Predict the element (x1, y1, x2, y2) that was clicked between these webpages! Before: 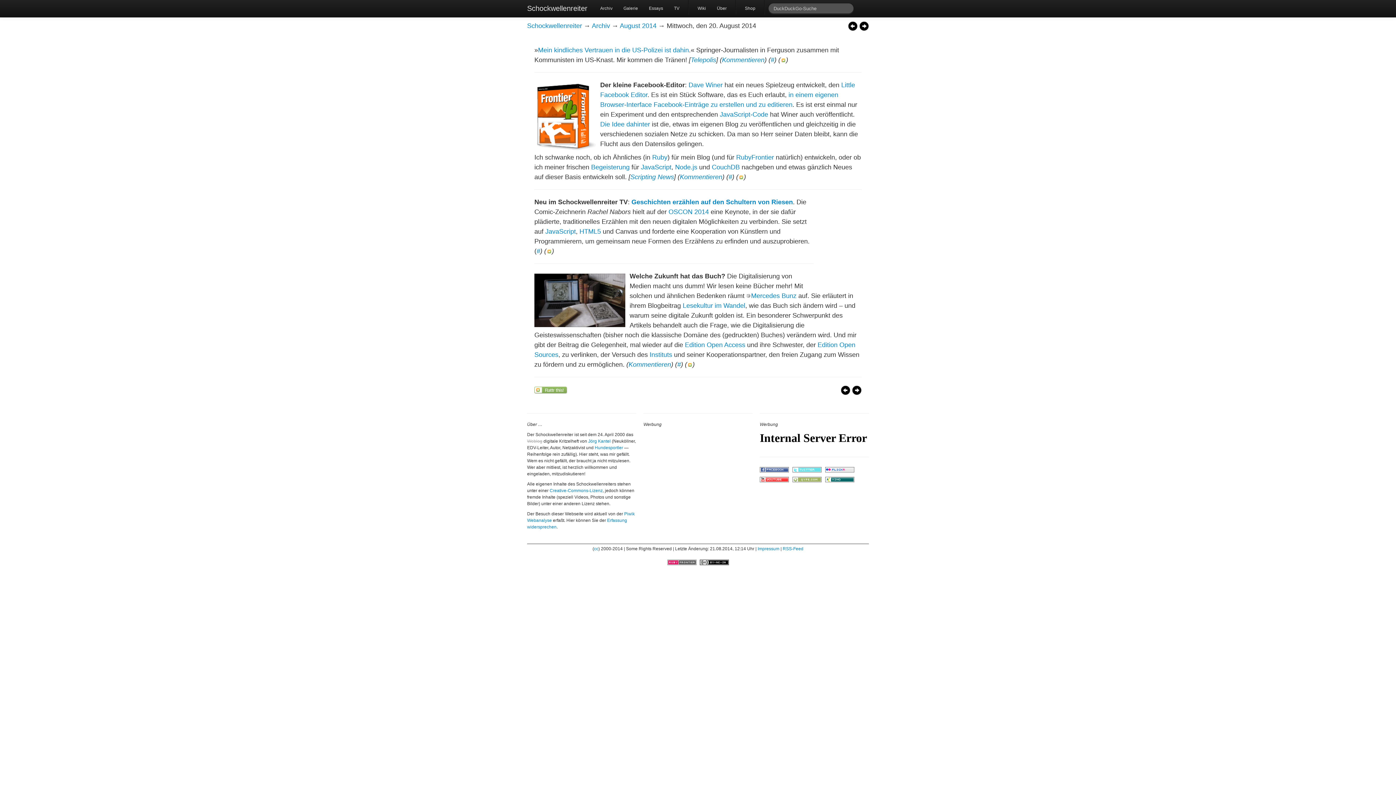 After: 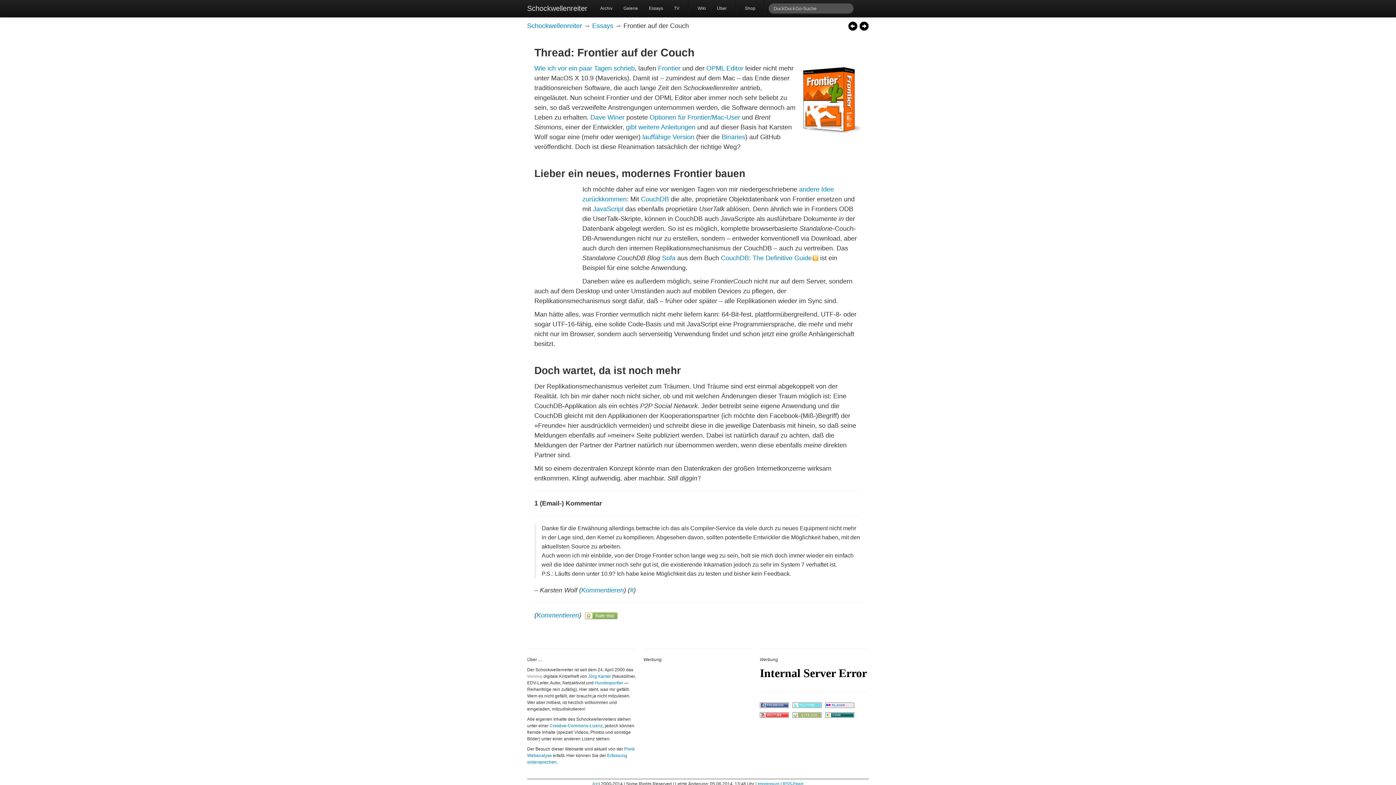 Action: bbox: (534, 112, 596, 120)